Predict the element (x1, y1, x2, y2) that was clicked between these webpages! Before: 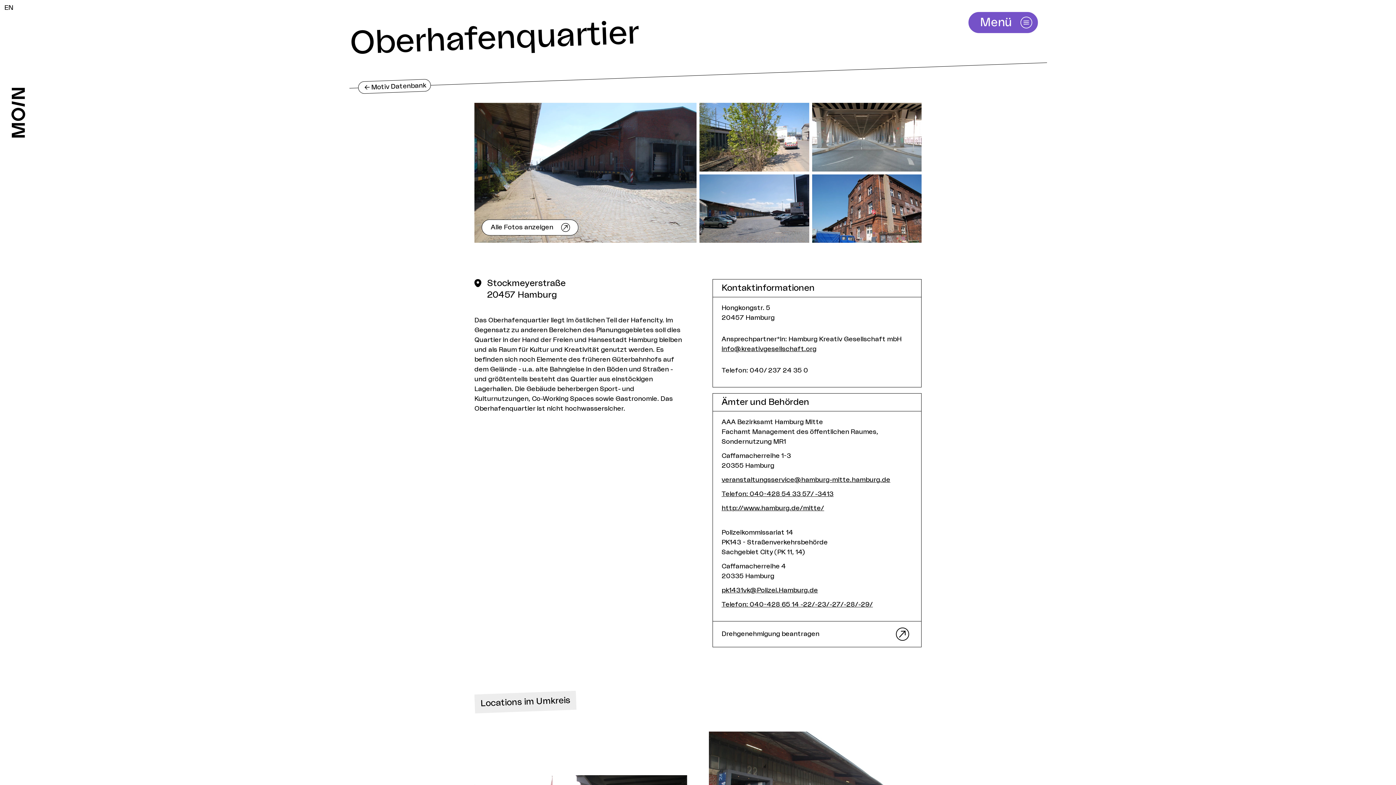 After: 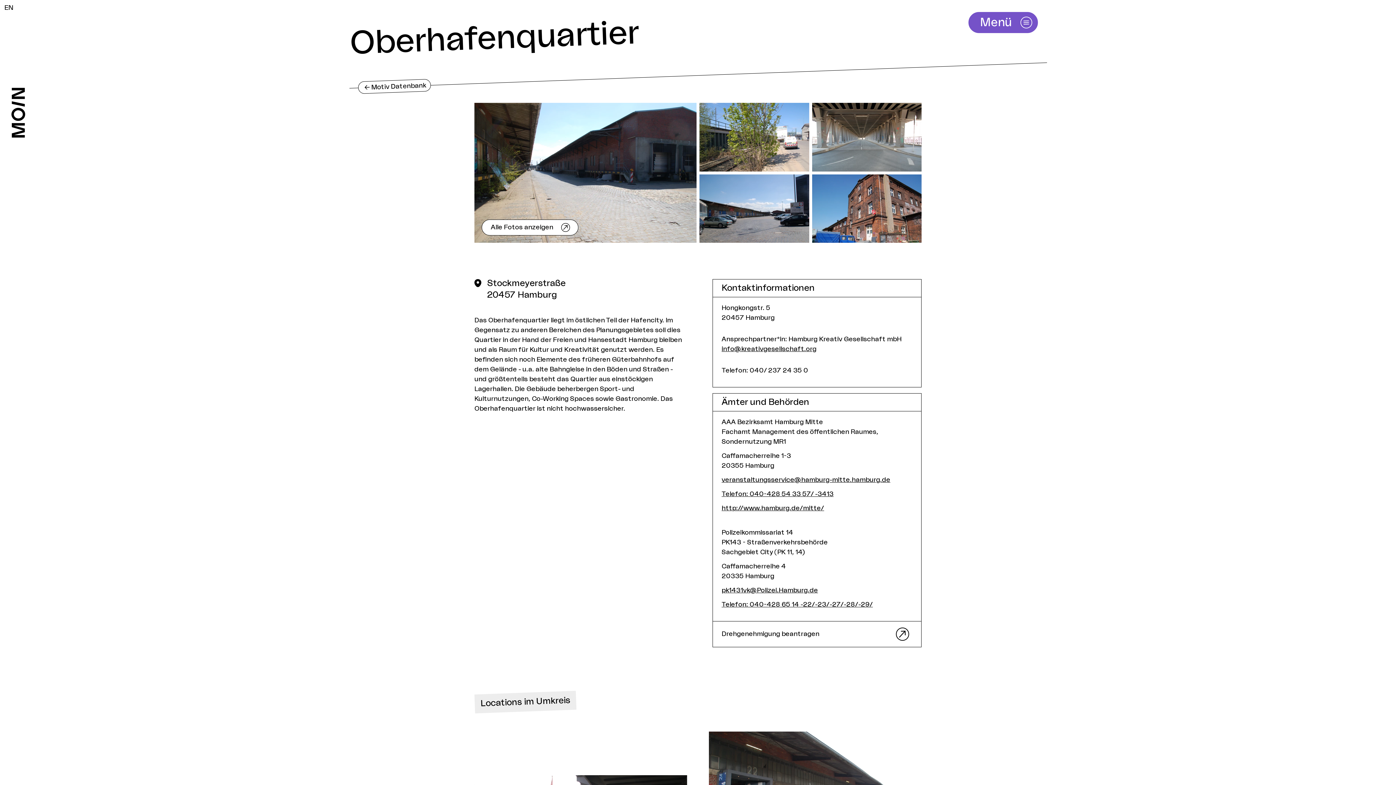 Action: label: pk1431vk@Polizei.Hamburg.de bbox: (721, 587, 818, 593)